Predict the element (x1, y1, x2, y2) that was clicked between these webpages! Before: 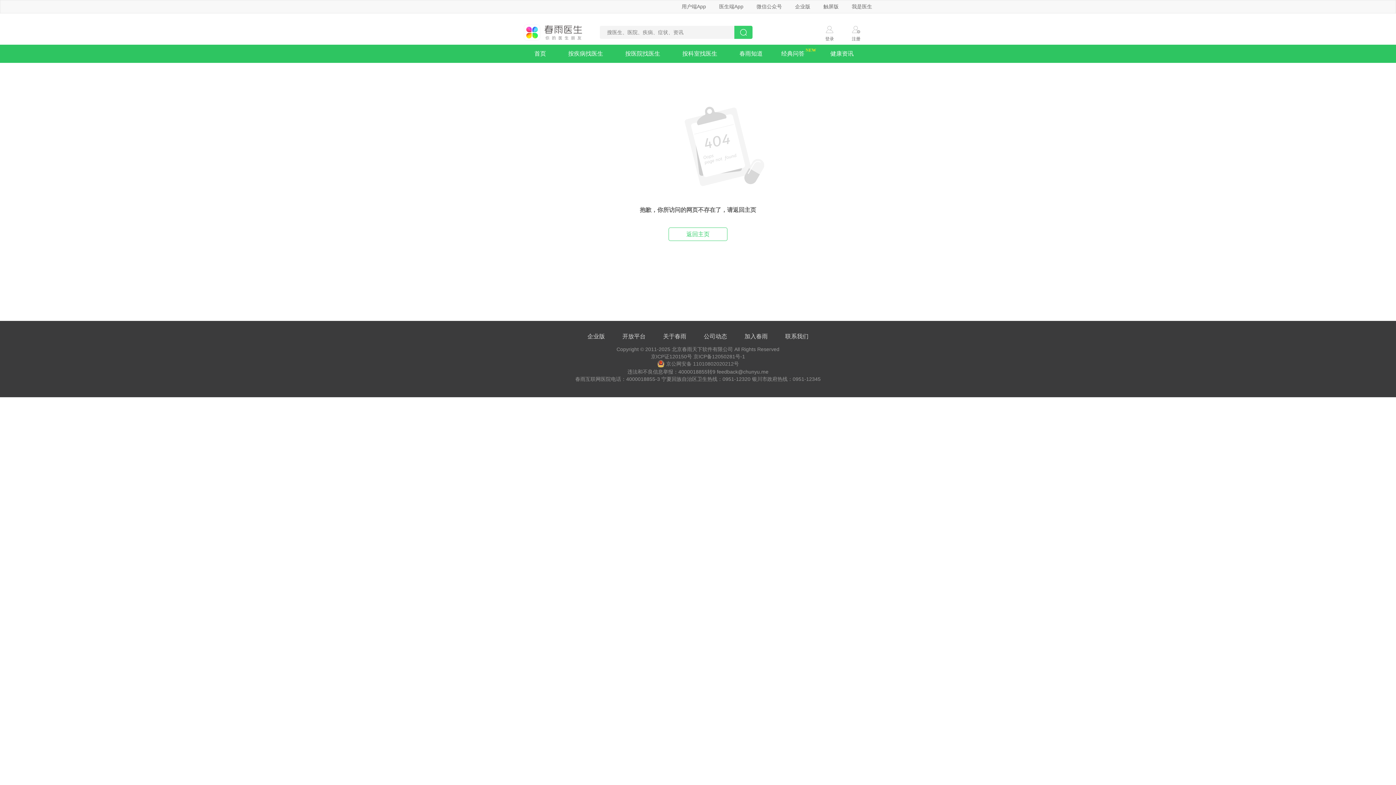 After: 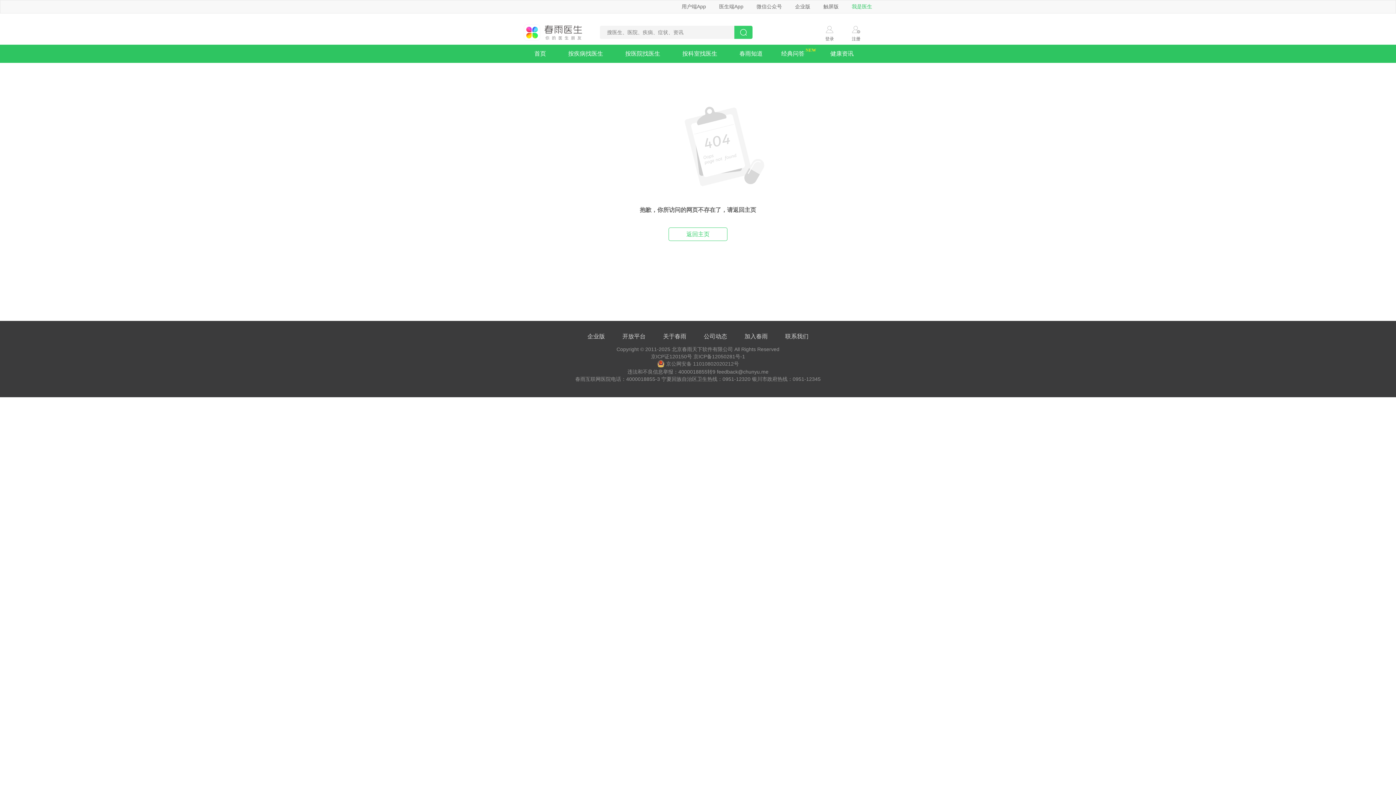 Action: label: 我是医生 bbox: (846, 0, 872, 13)